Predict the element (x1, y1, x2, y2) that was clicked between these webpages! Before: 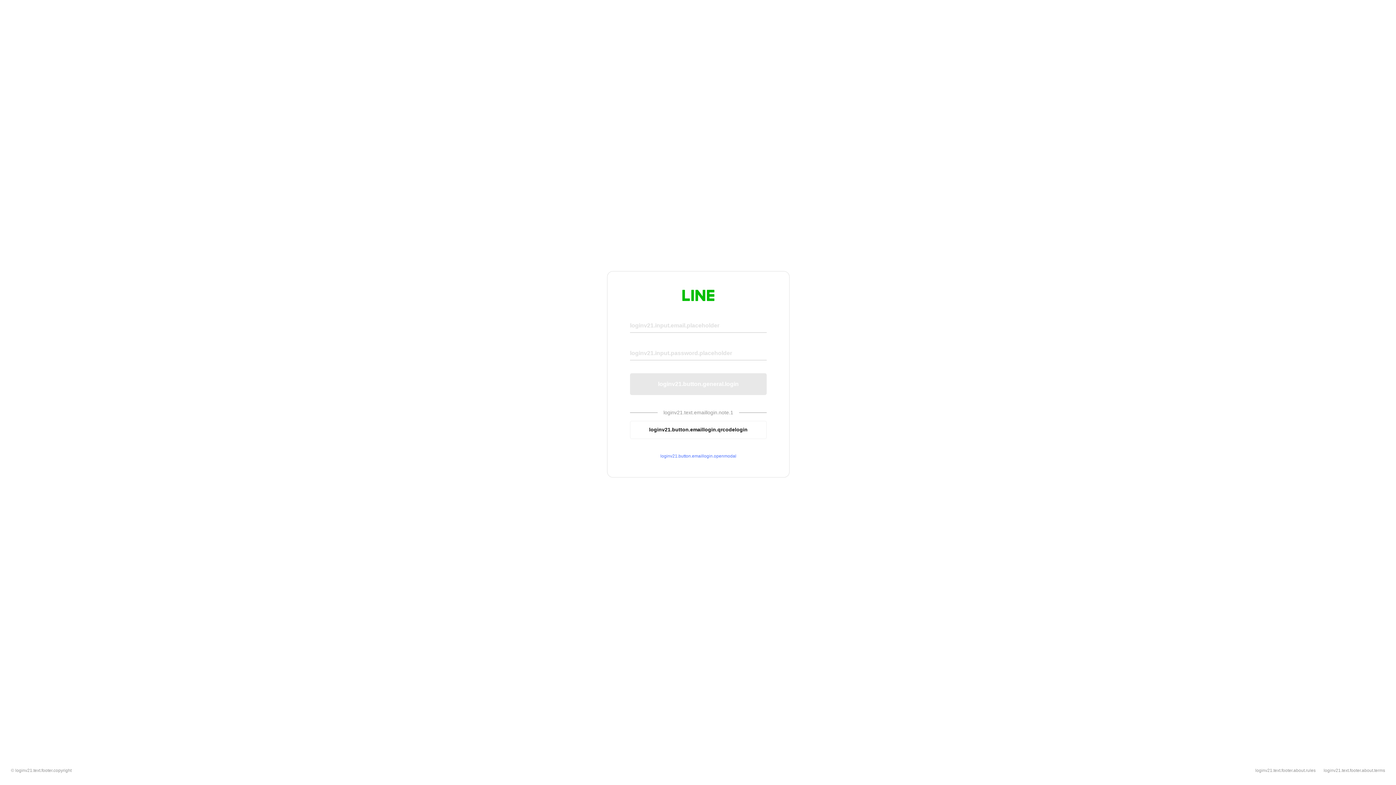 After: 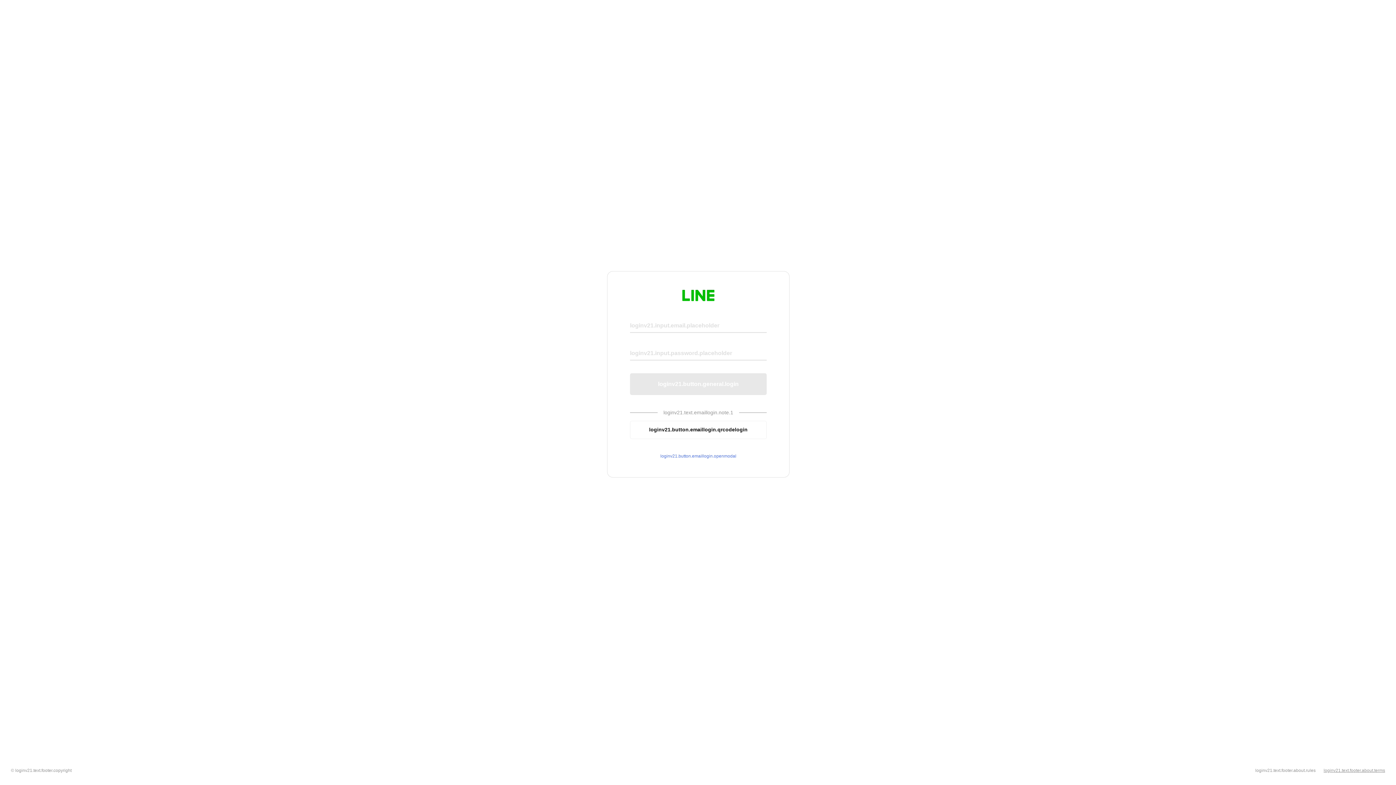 Action: label: loginv21.text.footer.about.terms bbox: (1324, 768, 1385, 773)